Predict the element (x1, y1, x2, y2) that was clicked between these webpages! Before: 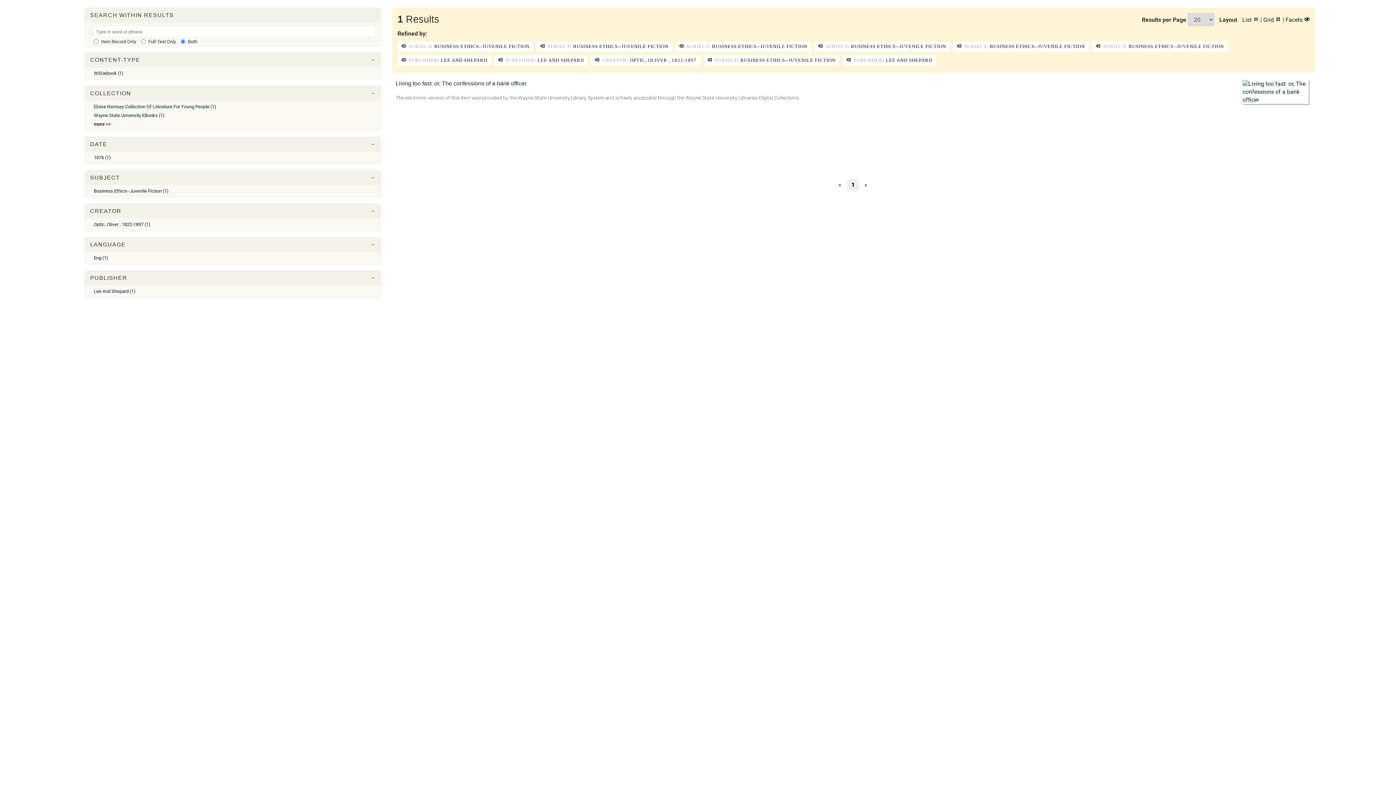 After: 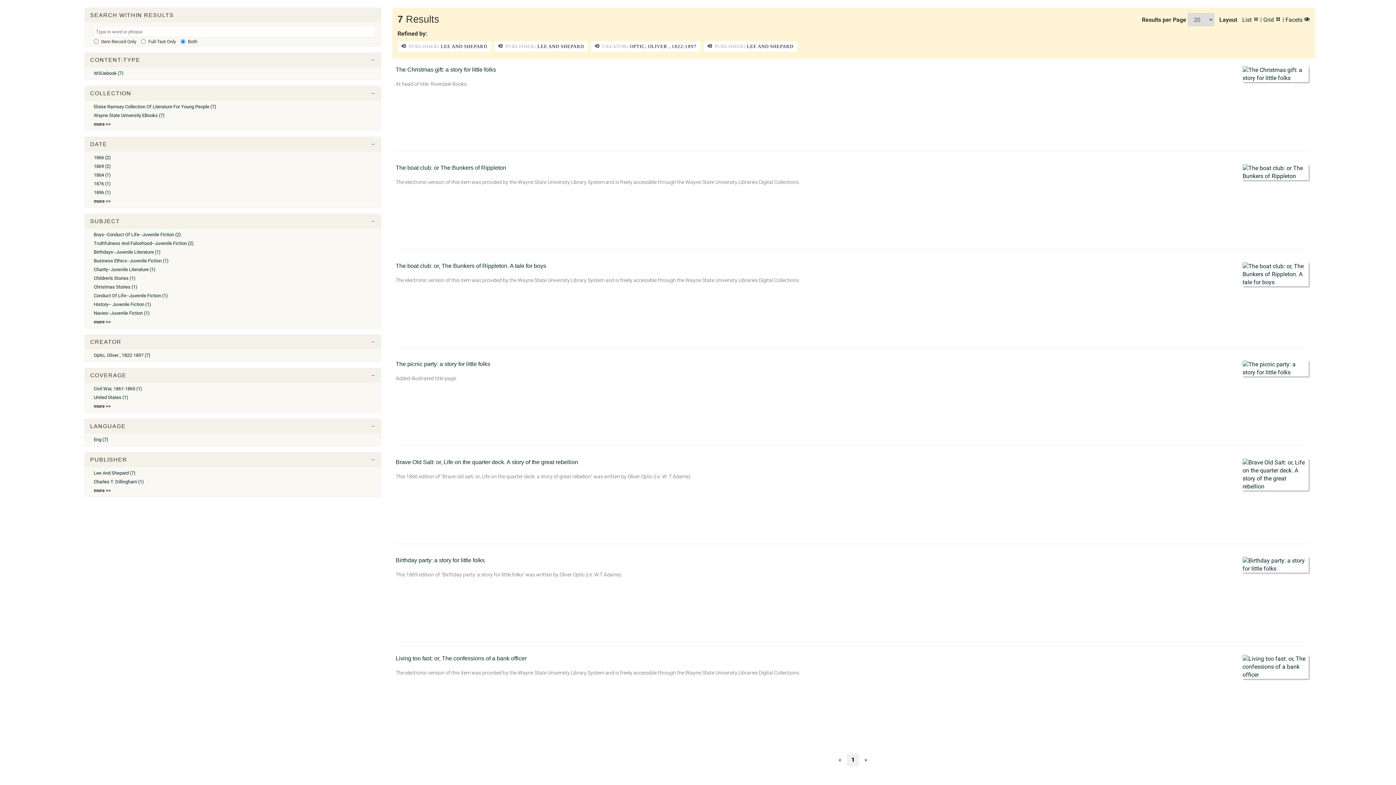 Action: label:  SUBJECT: BUSINESS ETHICS--JUVENILE FICTION bbox: (703, 55, 839, 65)